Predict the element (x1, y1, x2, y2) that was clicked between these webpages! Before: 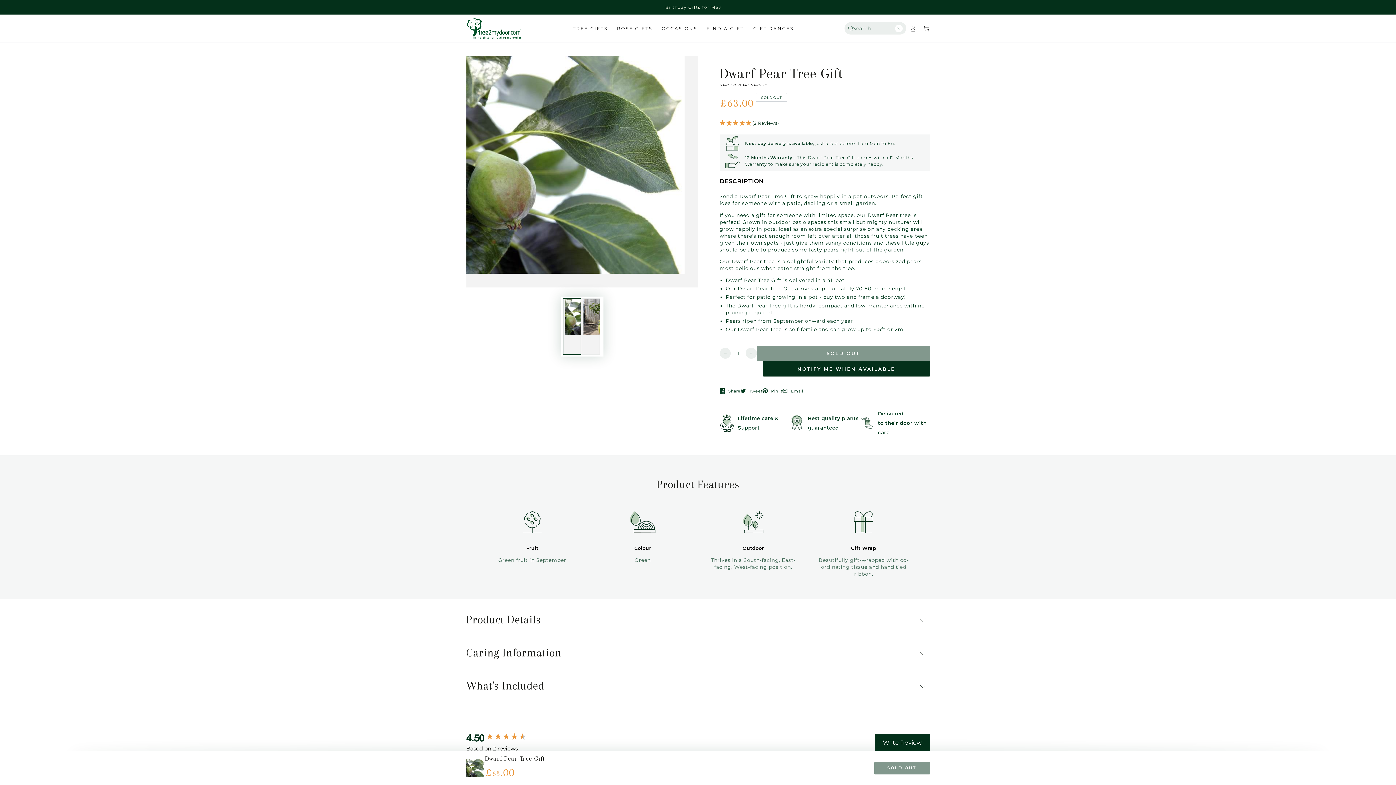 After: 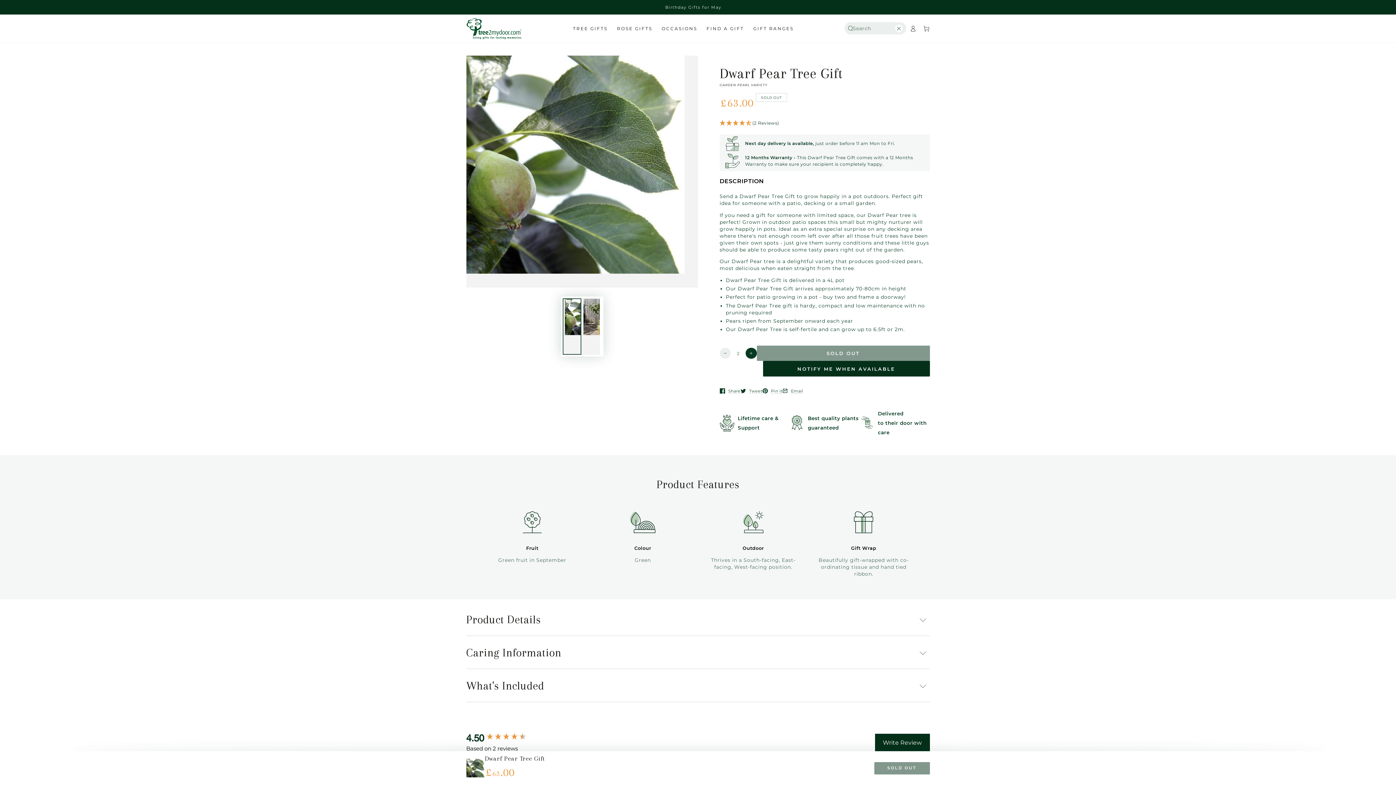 Action: label: Increase quantity for Dwarf Pear Tree Gift bbox: (745, 347, 756, 359)